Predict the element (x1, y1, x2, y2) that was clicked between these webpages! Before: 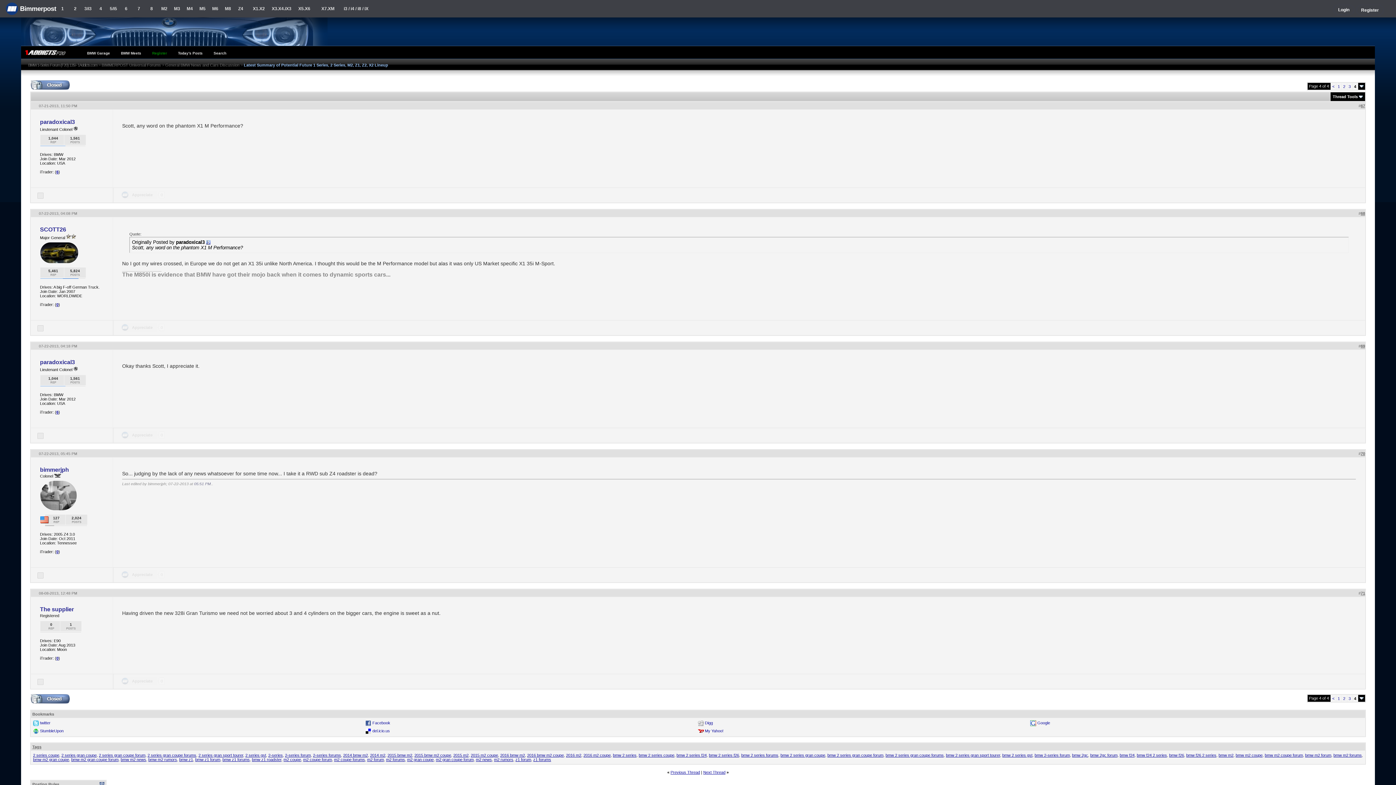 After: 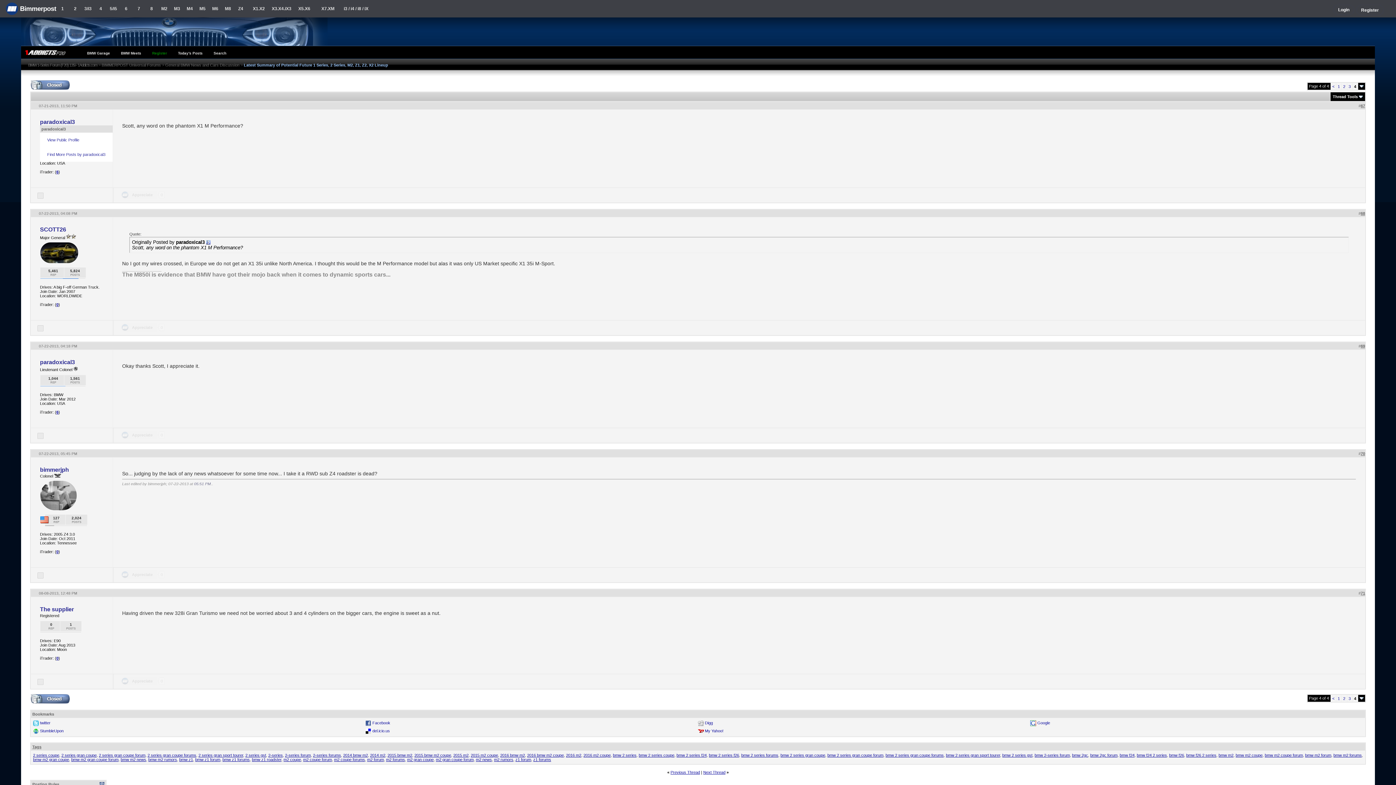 Action: bbox: (39, 118, 74, 125) label: paradoxical3